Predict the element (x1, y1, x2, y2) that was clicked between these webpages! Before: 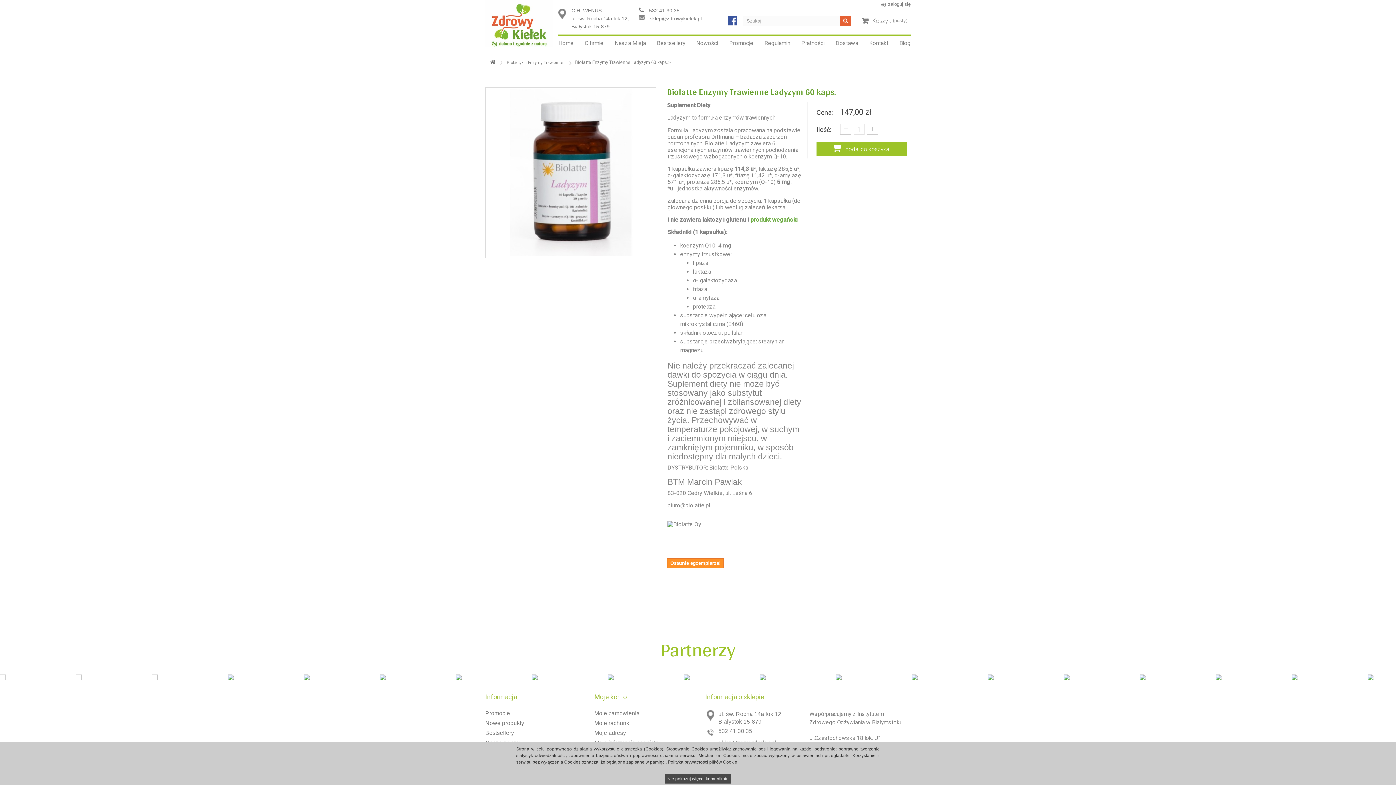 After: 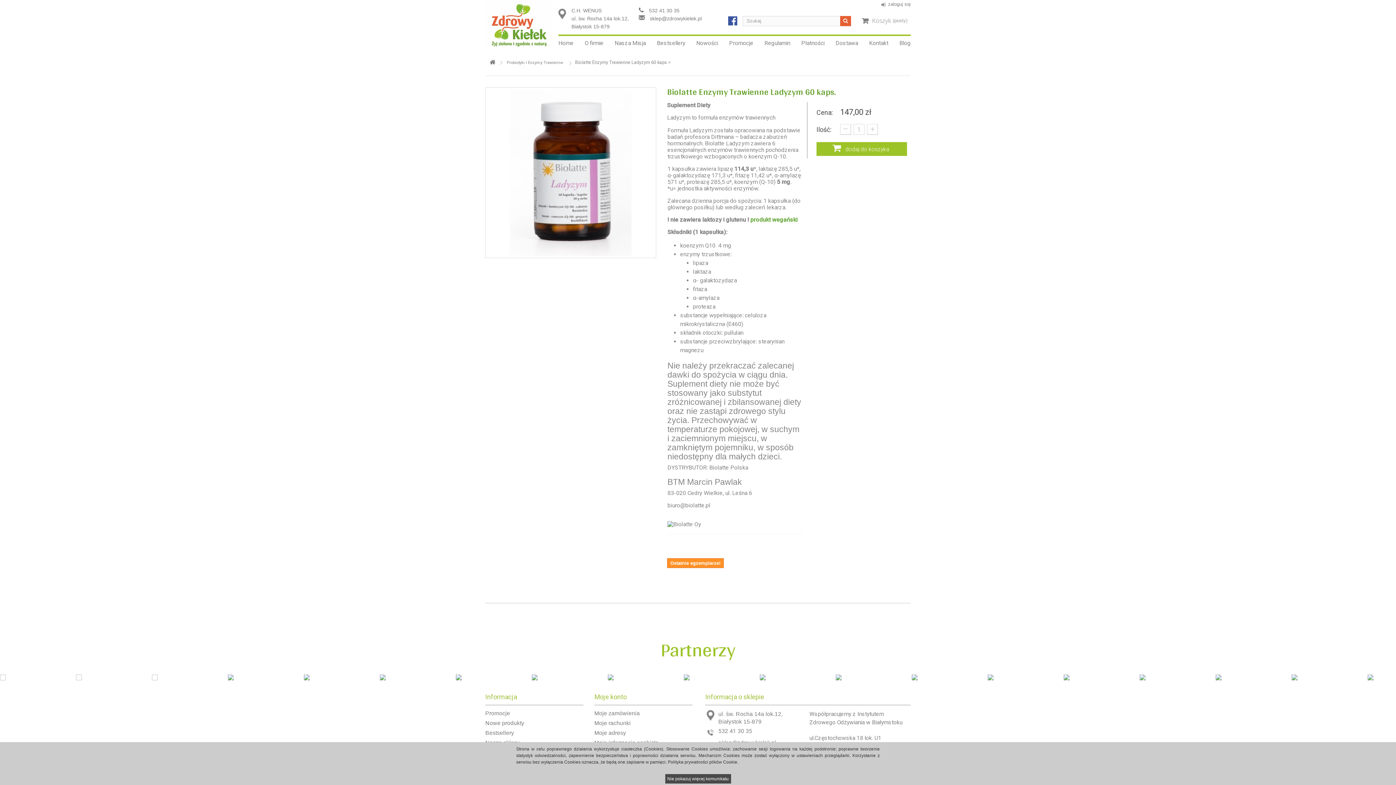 Action: bbox: (380, 674, 448, 680)